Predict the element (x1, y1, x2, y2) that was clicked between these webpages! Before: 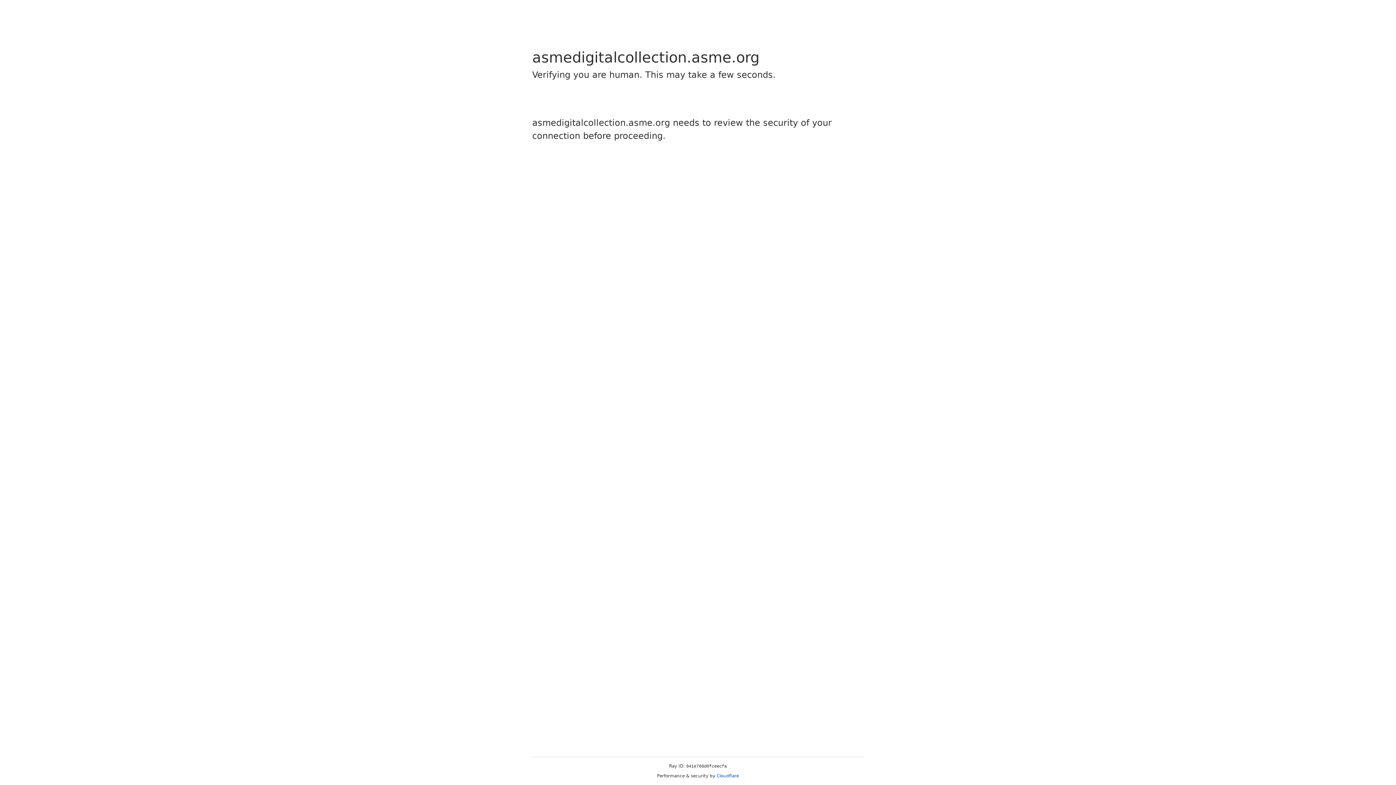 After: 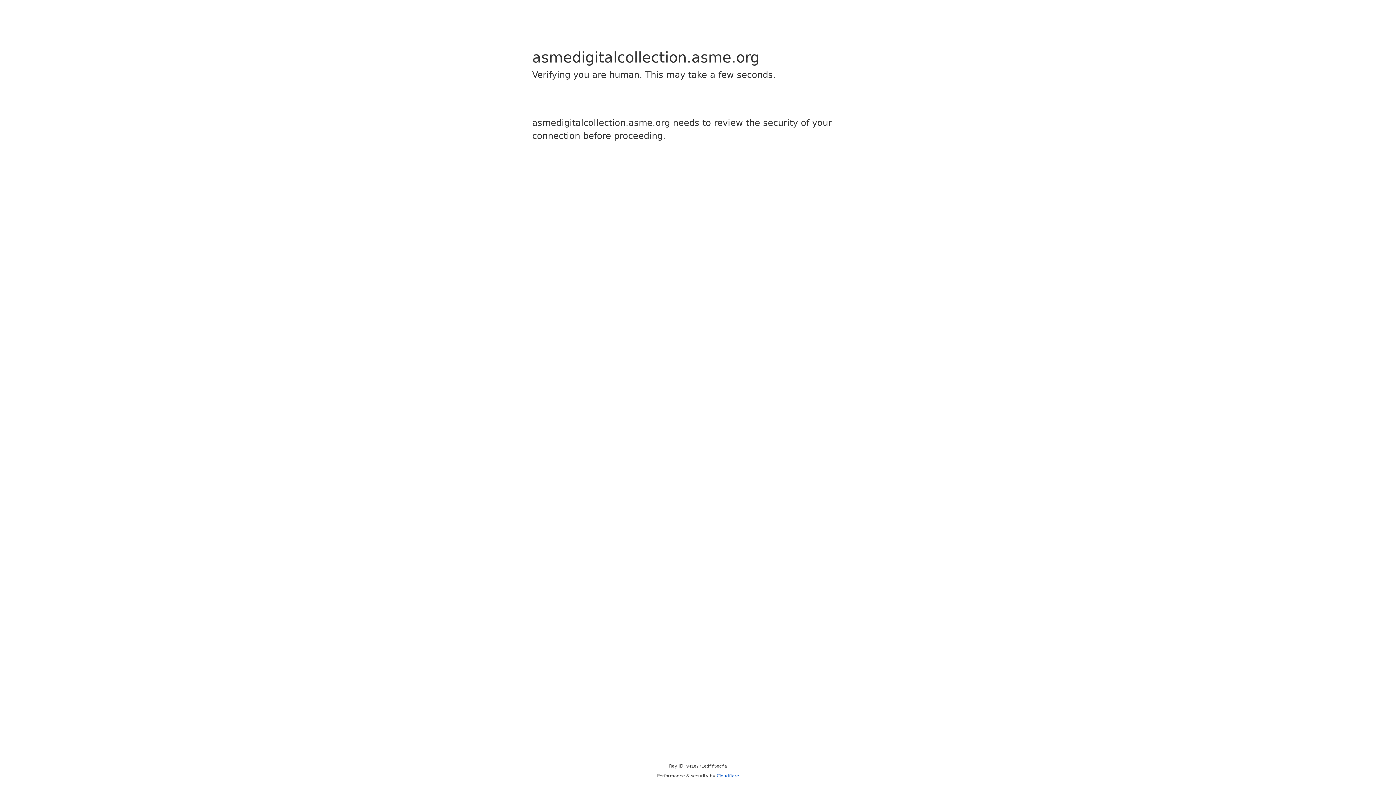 Action: bbox: (716, 773, 739, 778) label: Cloudflare